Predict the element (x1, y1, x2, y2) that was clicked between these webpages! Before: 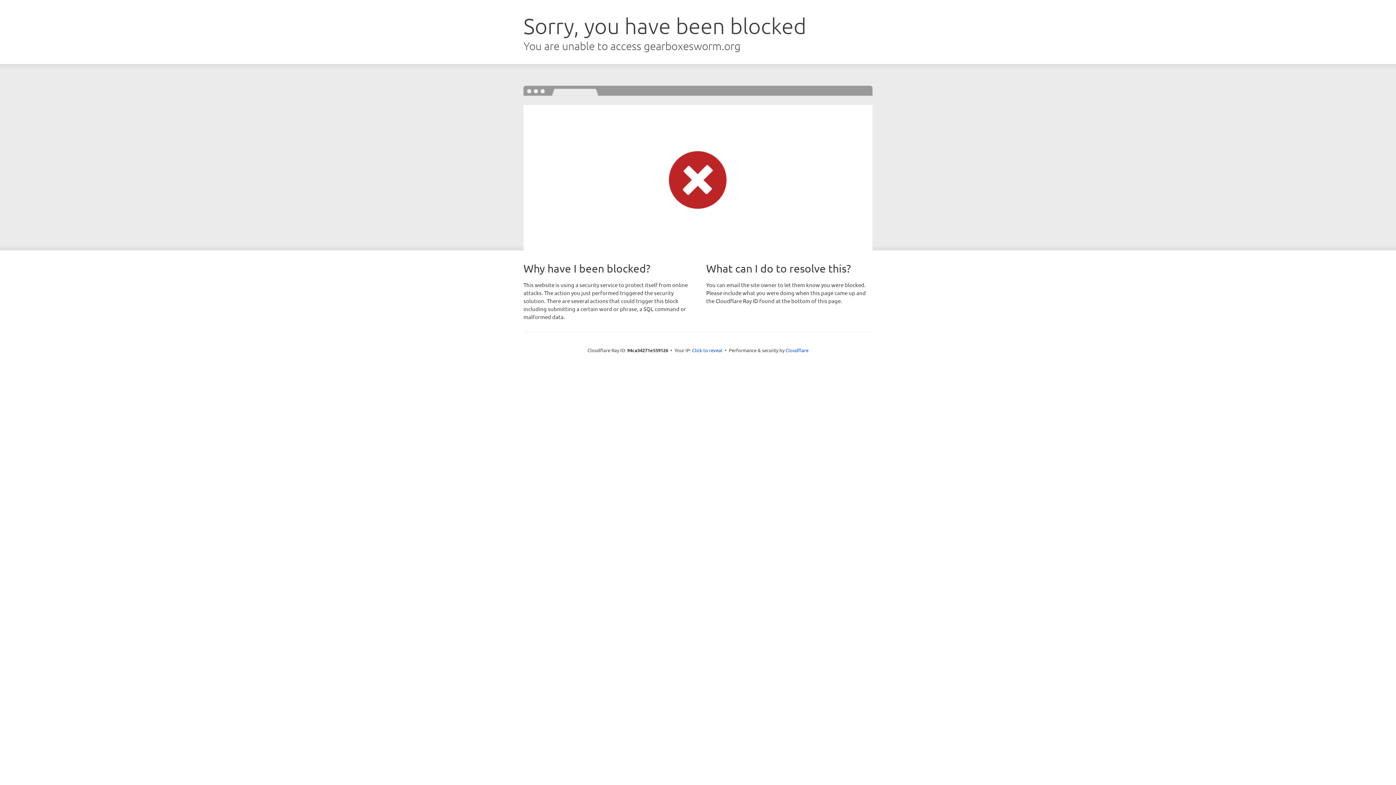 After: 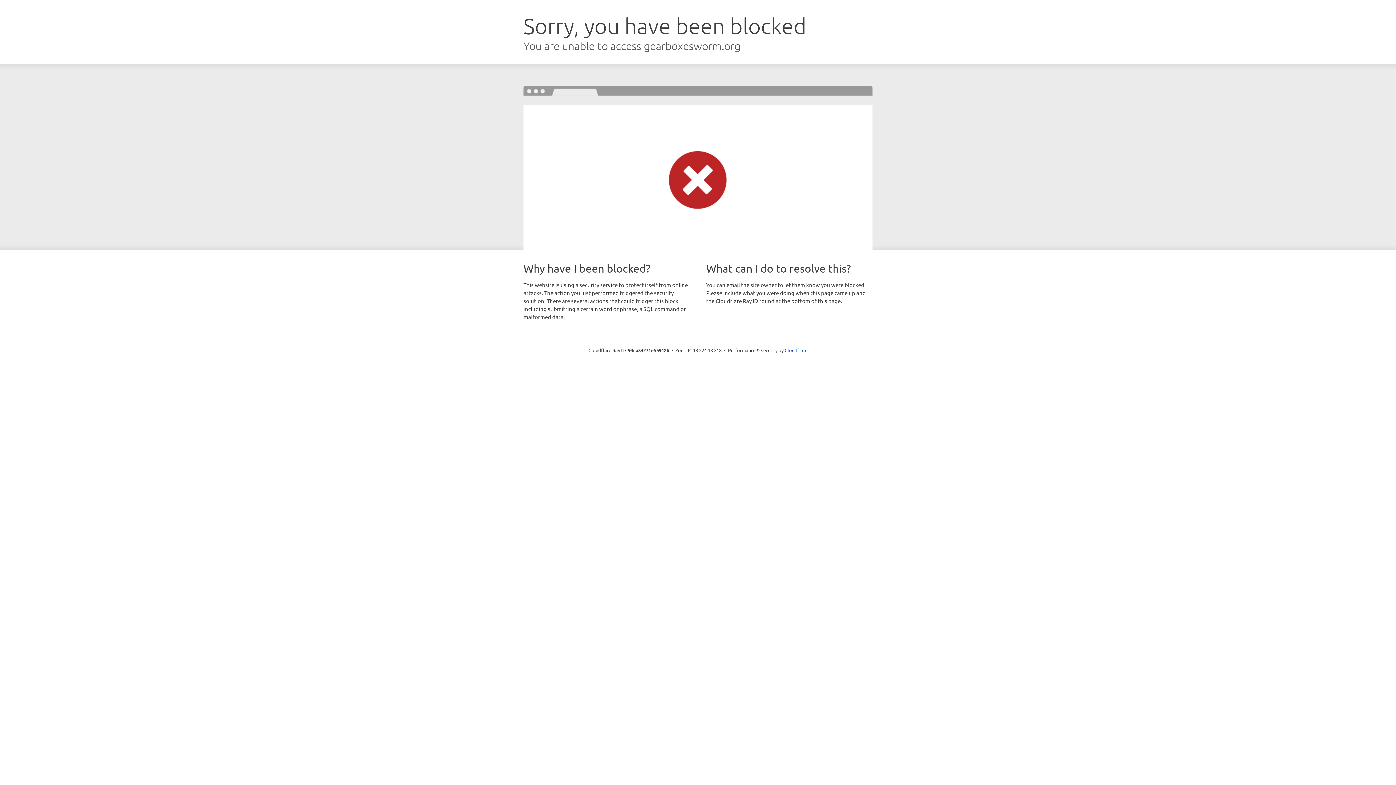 Action: label: Click to reveal bbox: (692, 346, 722, 353)